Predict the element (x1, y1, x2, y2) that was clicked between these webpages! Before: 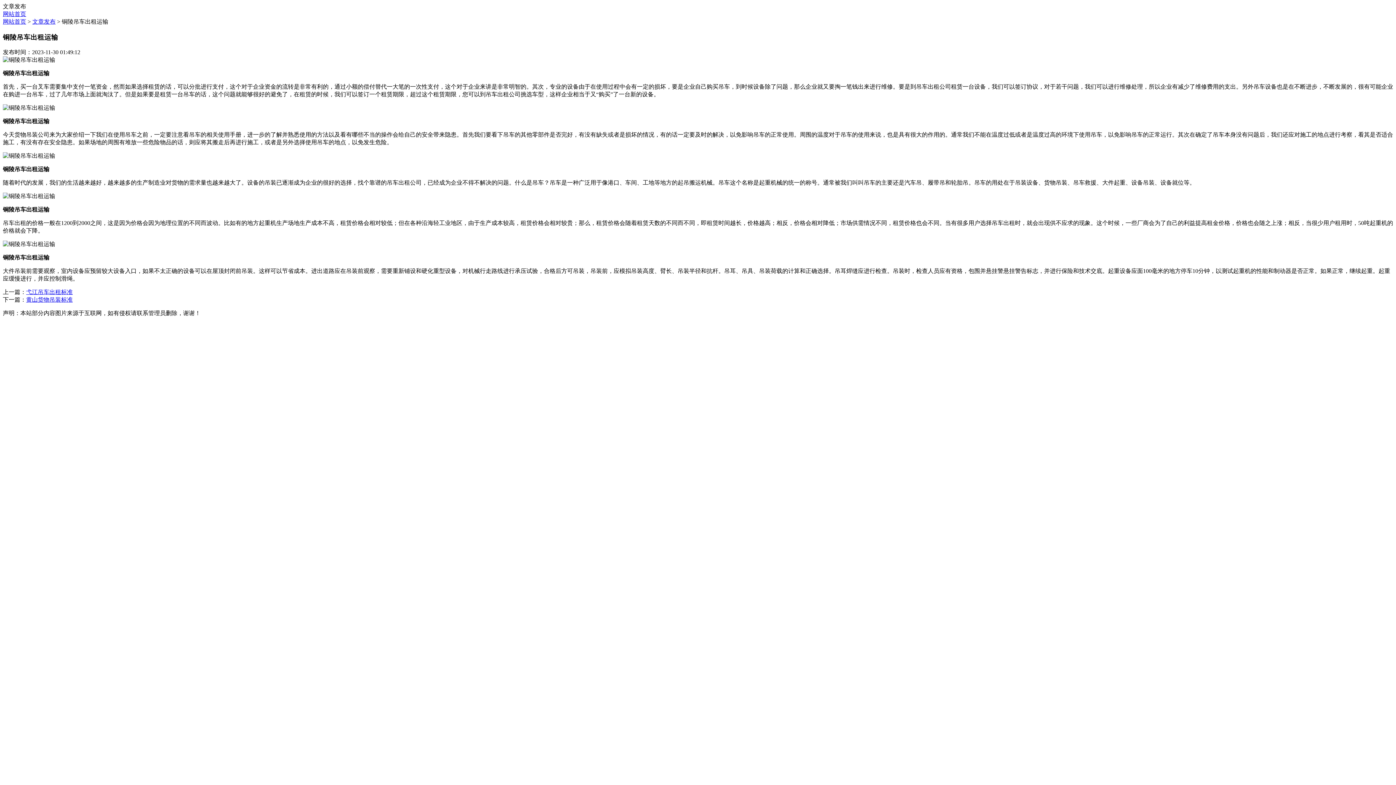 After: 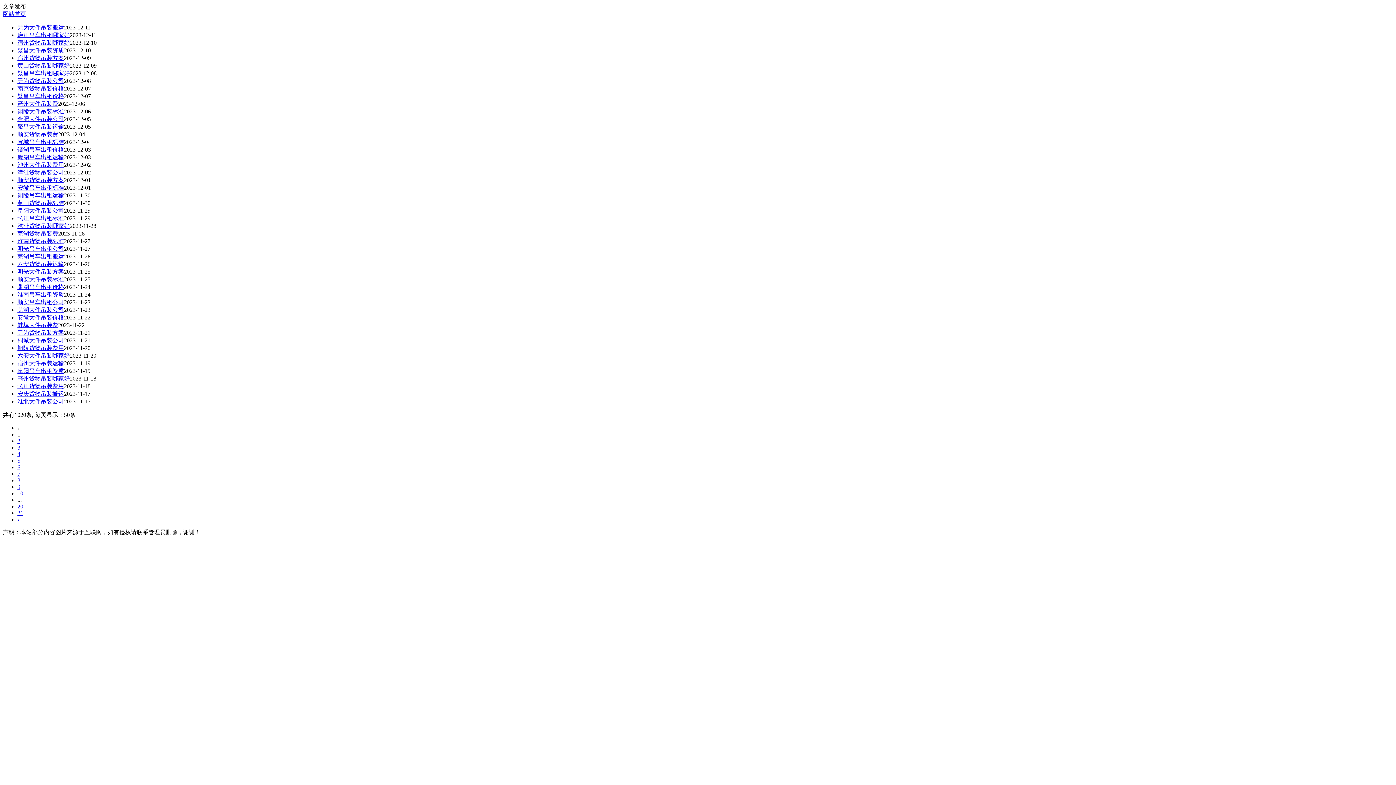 Action: bbox: (32, 18, 55, 24) label: 文章发布